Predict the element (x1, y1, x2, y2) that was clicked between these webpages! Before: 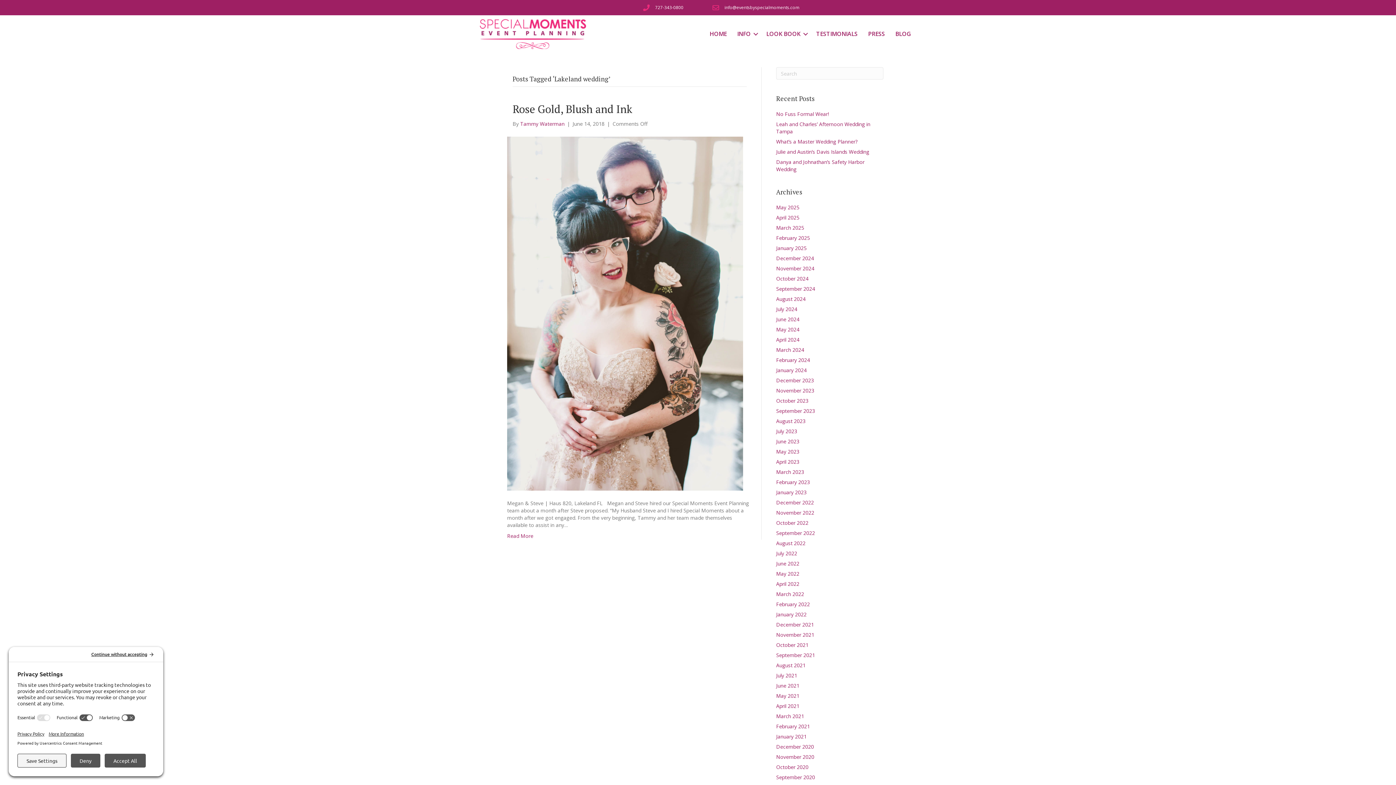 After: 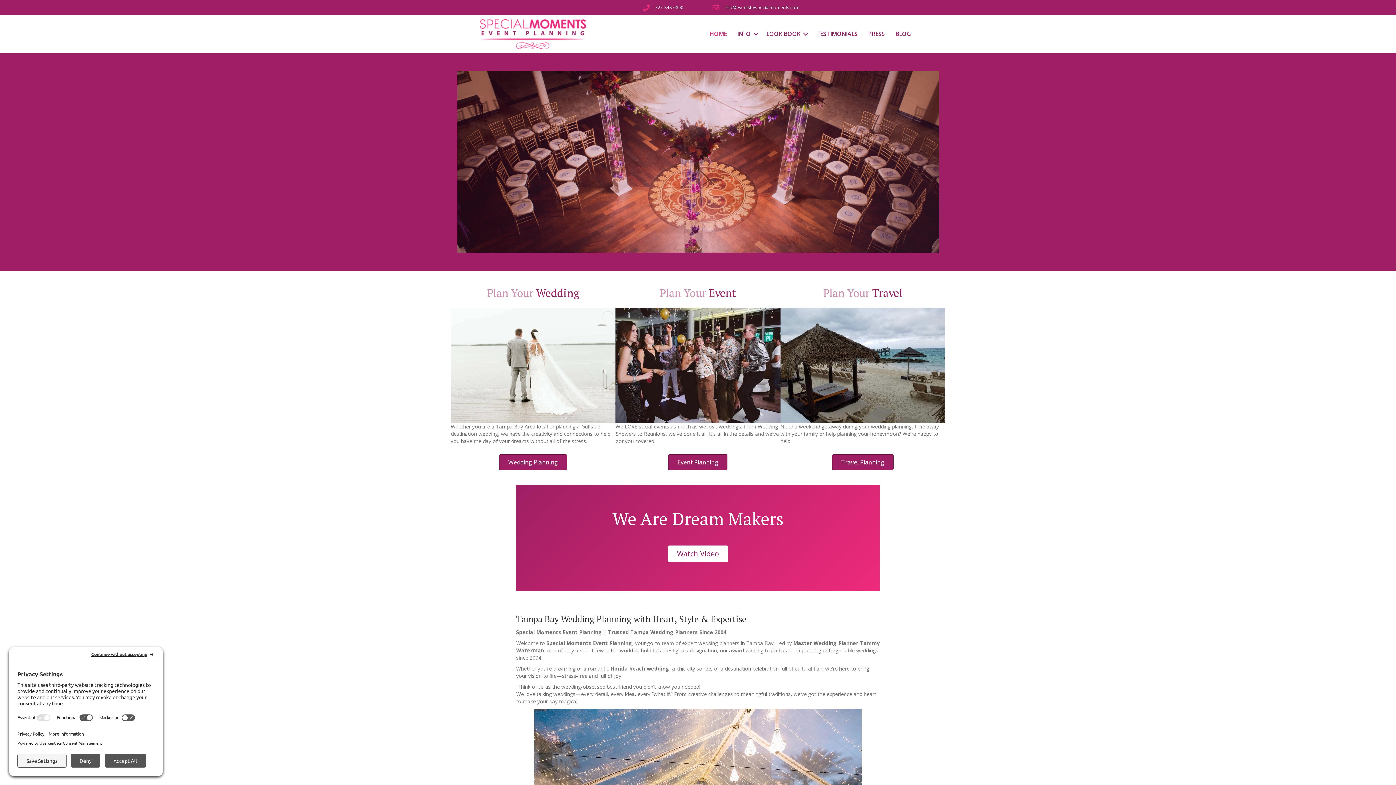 Action: label: January 2023 bbox: (776, 489, 806, 496)